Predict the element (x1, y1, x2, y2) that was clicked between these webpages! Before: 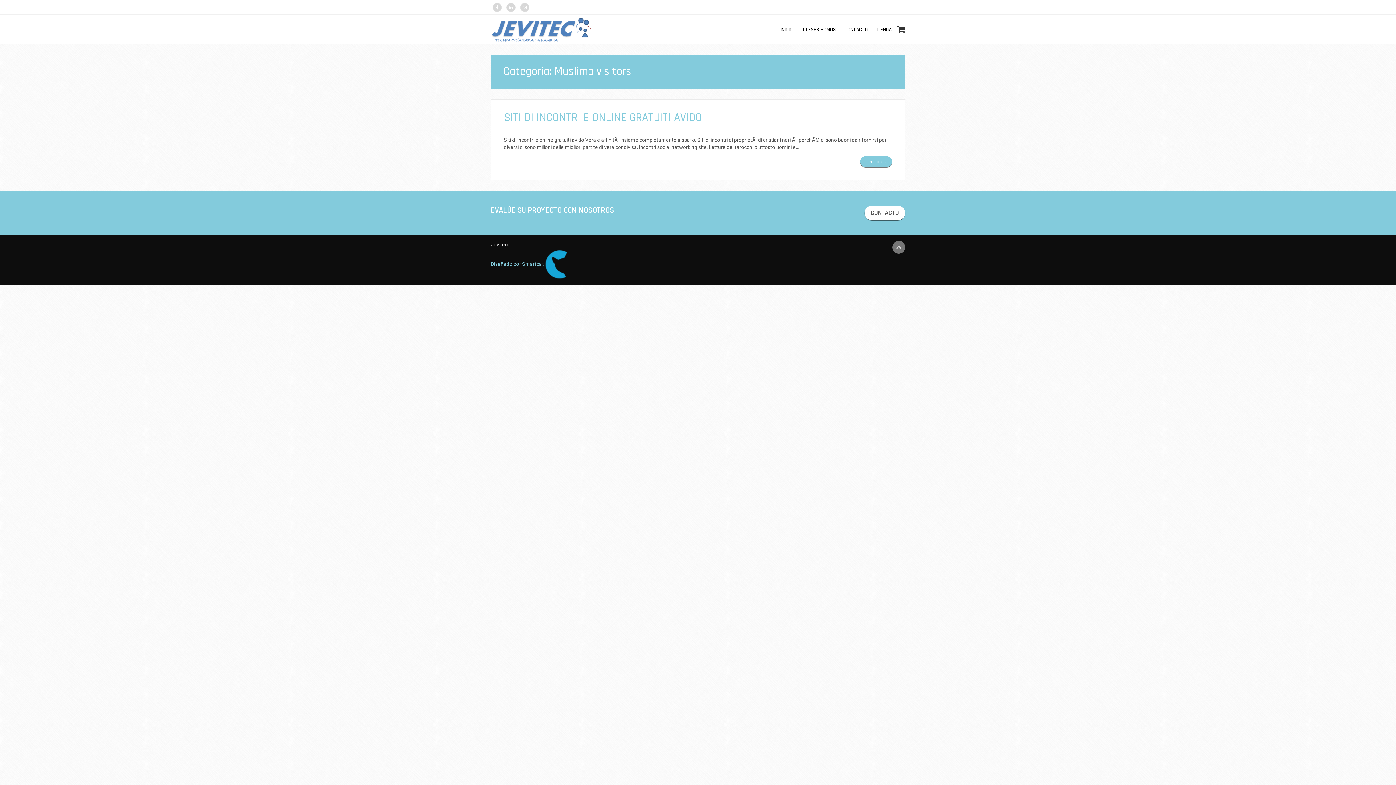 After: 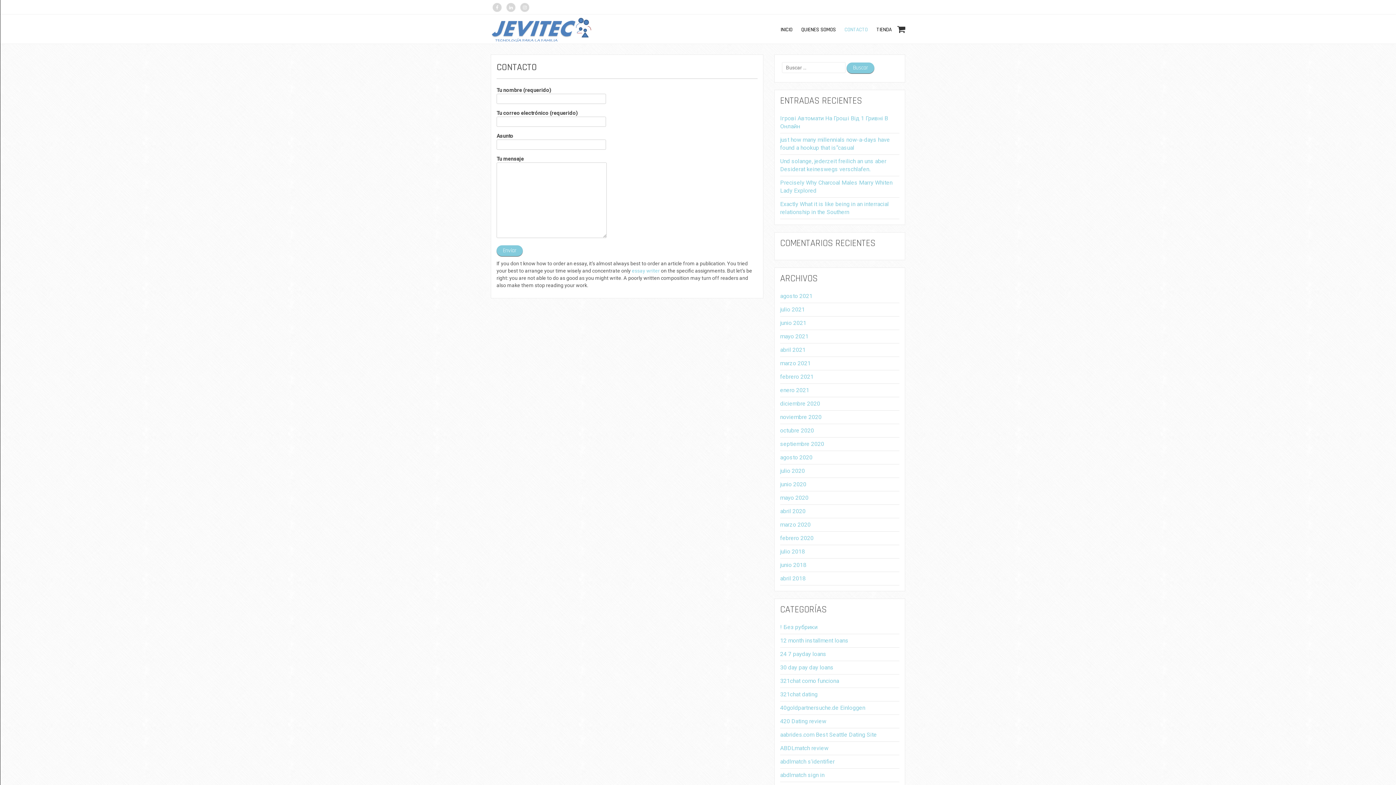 Action: bbox: (864, 205, 905, 220) label: CONTACTO